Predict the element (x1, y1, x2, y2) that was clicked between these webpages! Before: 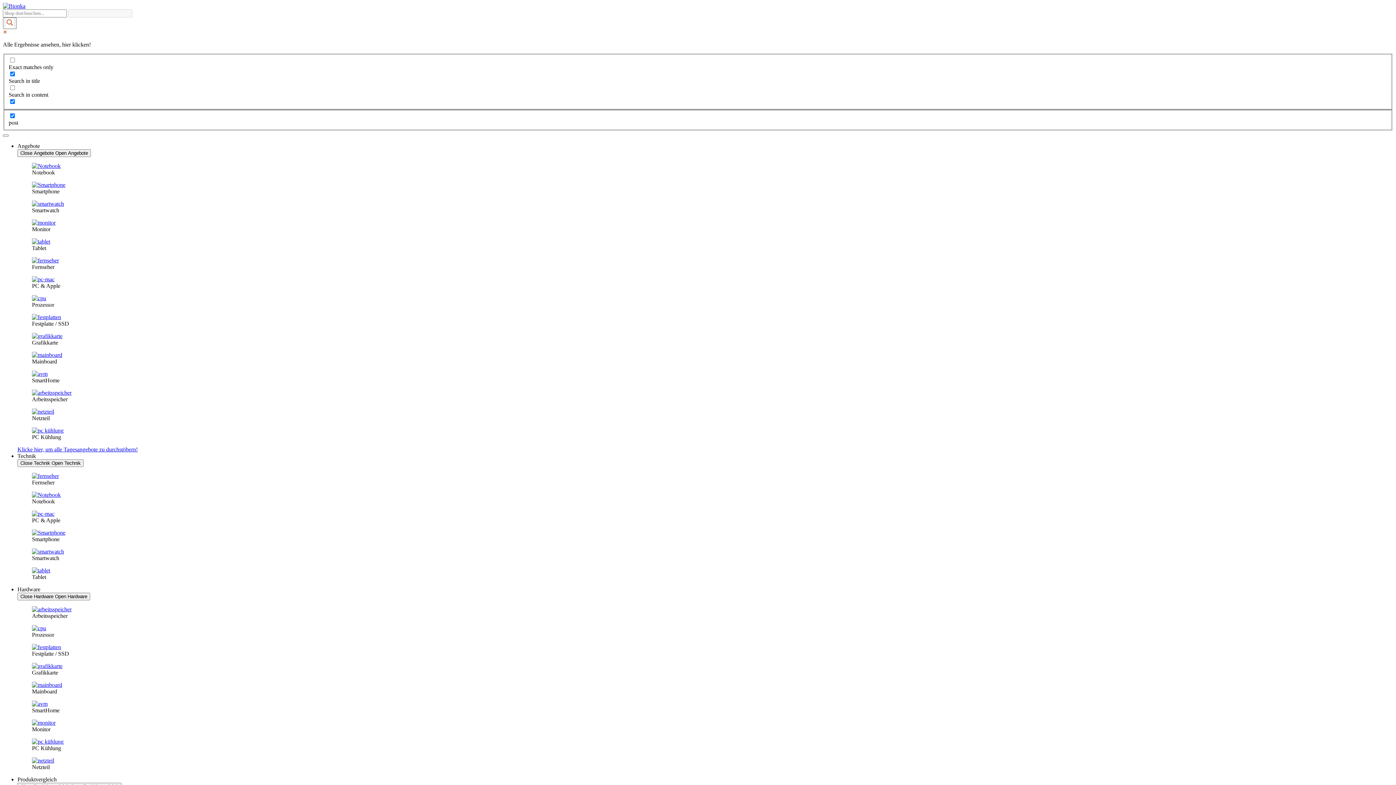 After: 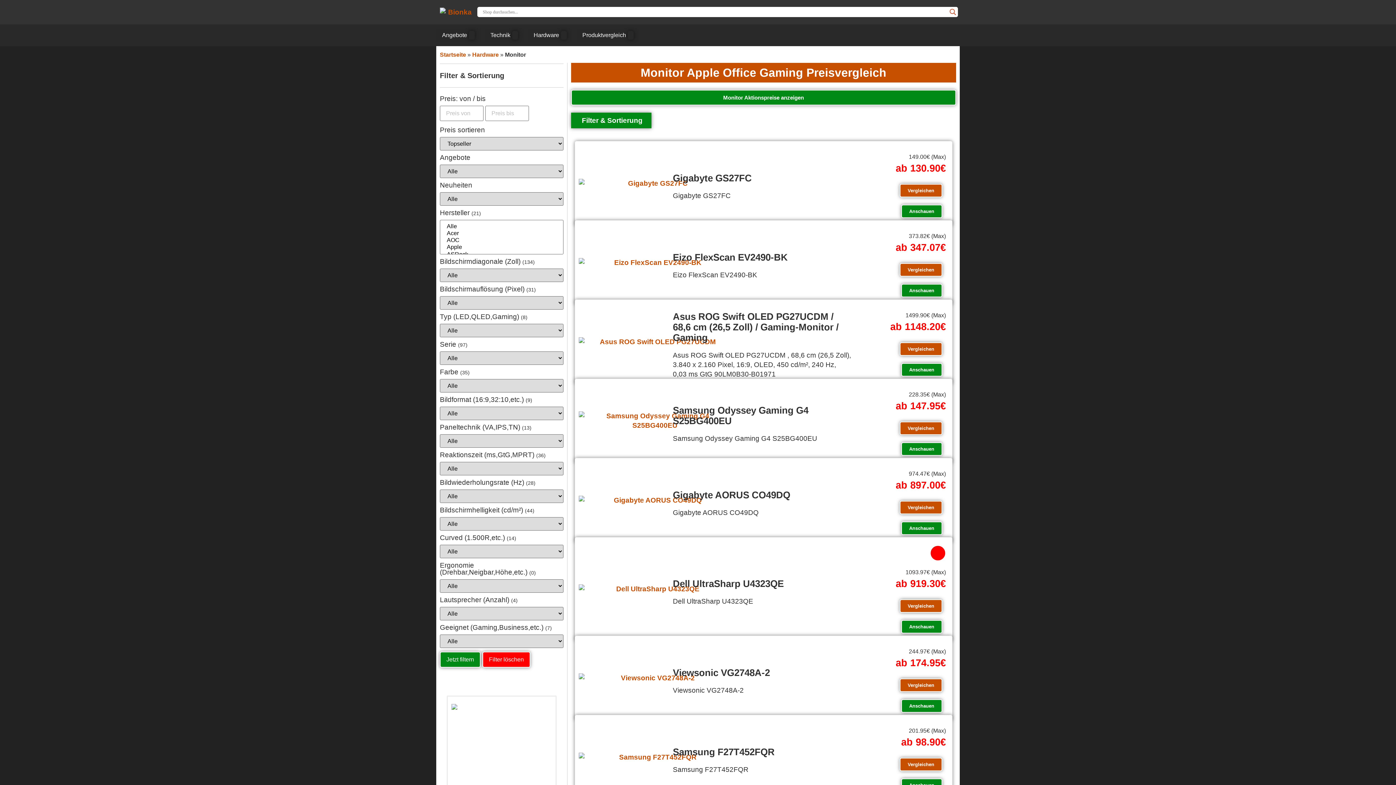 Action: bbox: (32, 720, 55, 726)